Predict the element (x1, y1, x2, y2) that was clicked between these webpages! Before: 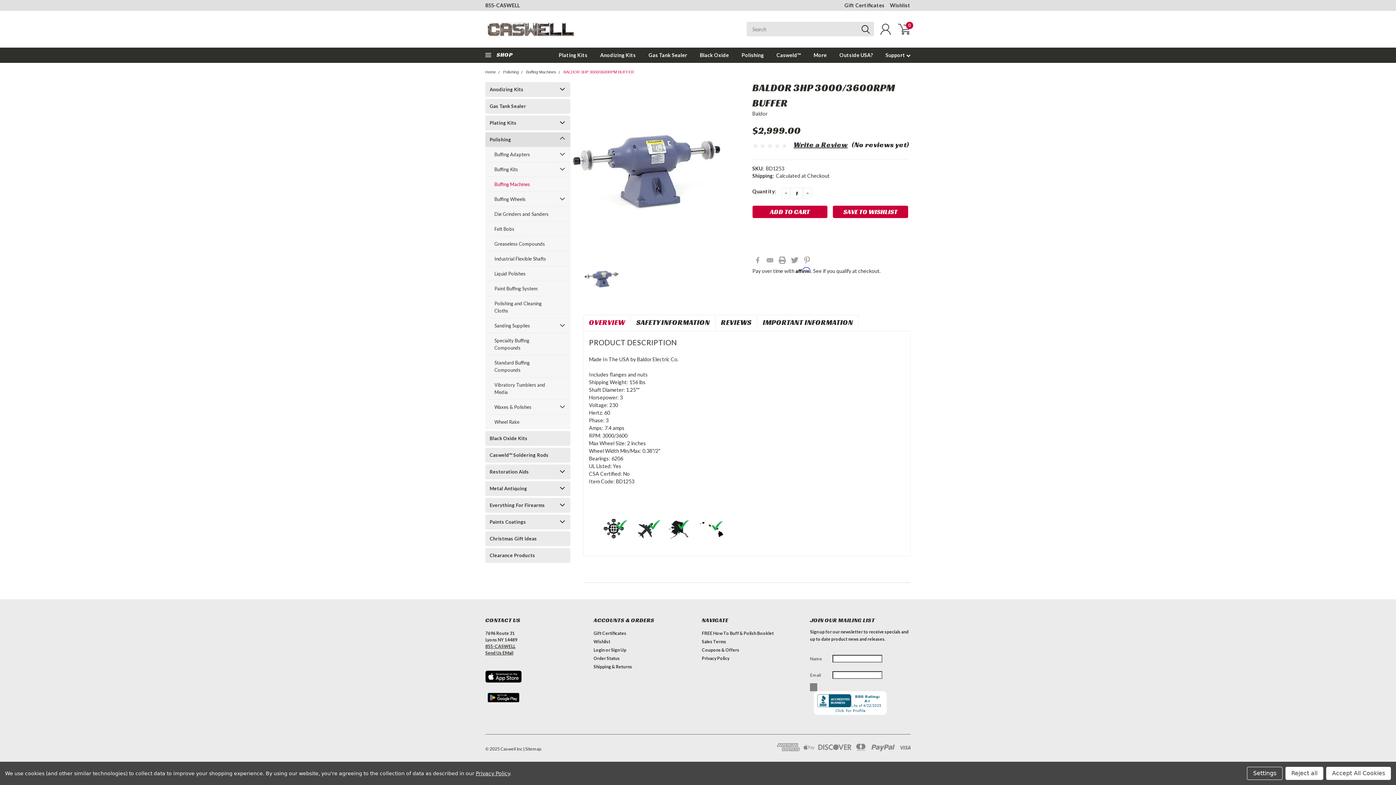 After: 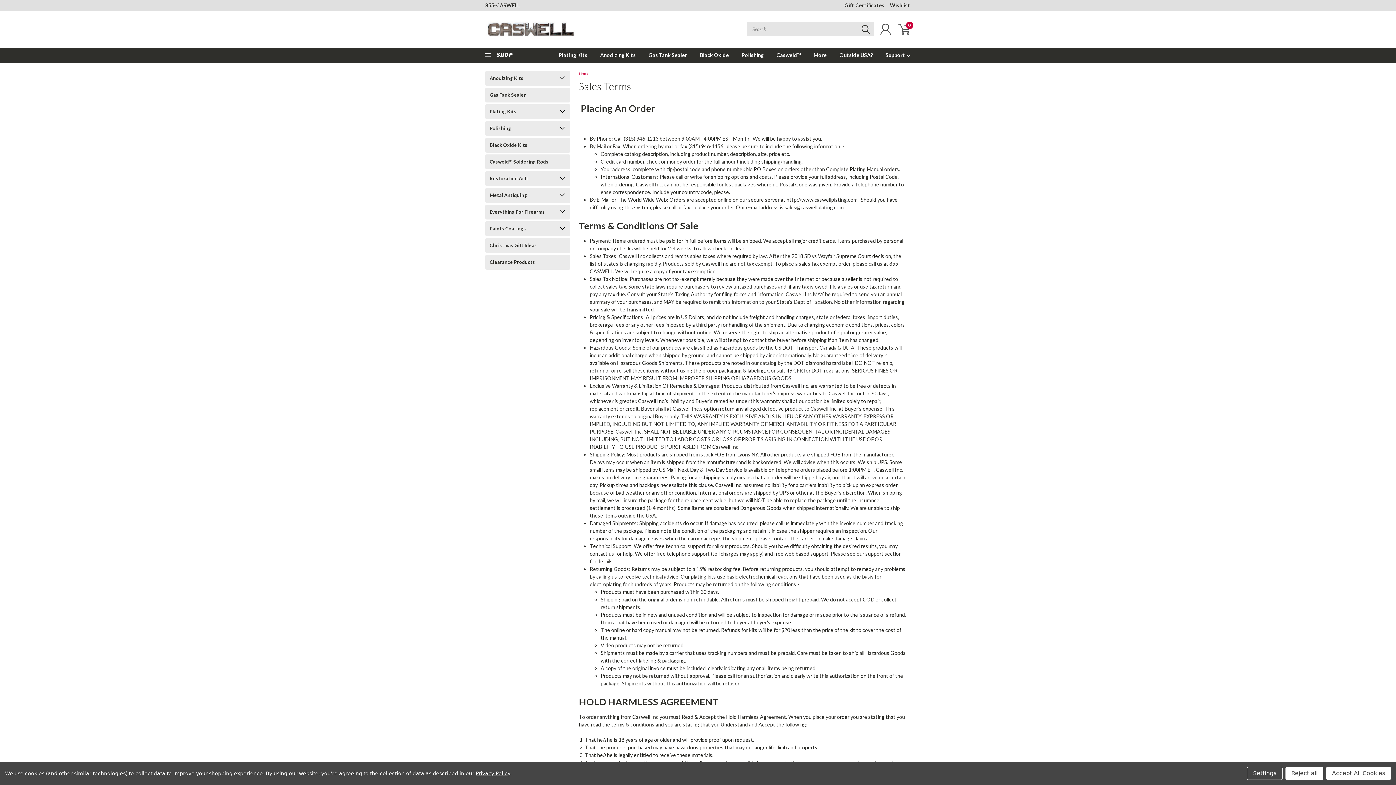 Action: bbox: (702, 574, 726, 581) label: Sales Terms